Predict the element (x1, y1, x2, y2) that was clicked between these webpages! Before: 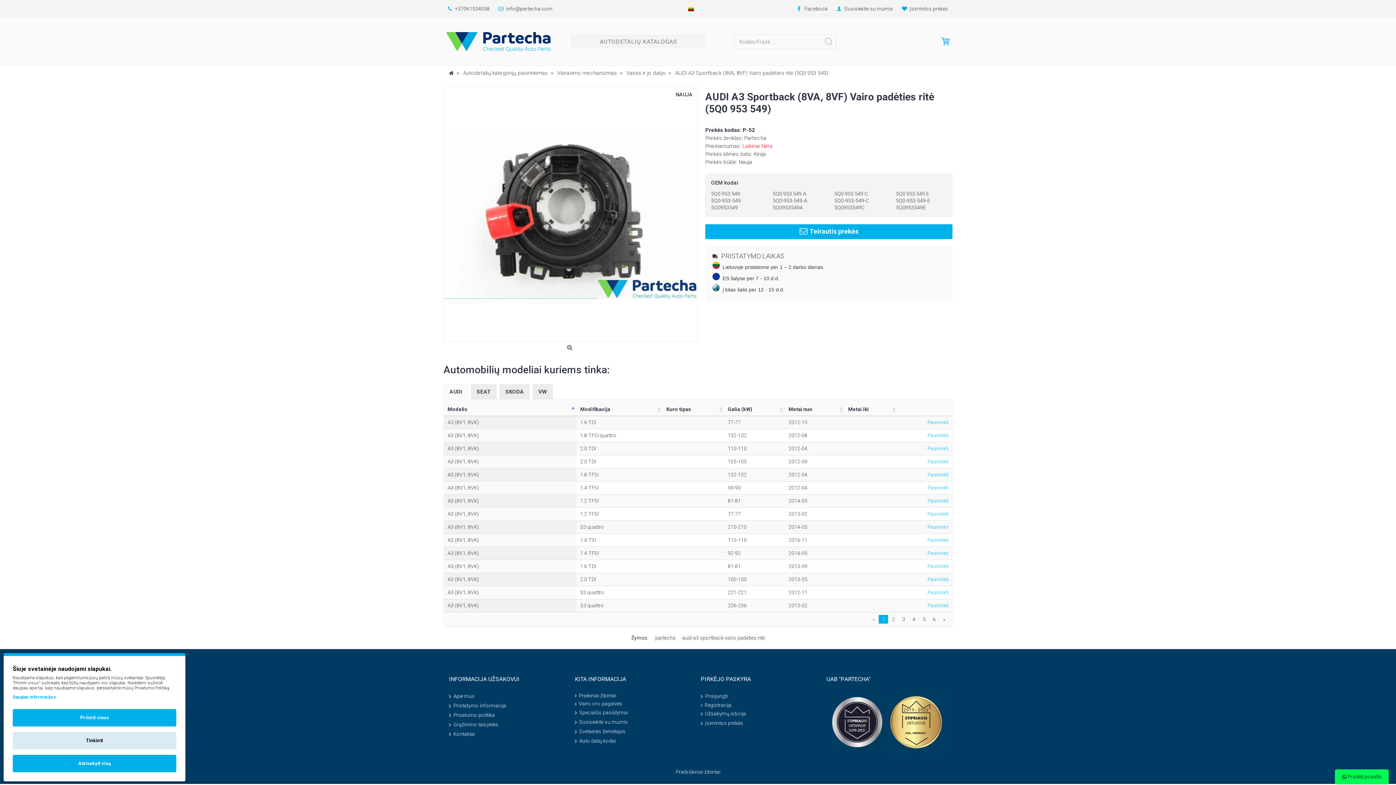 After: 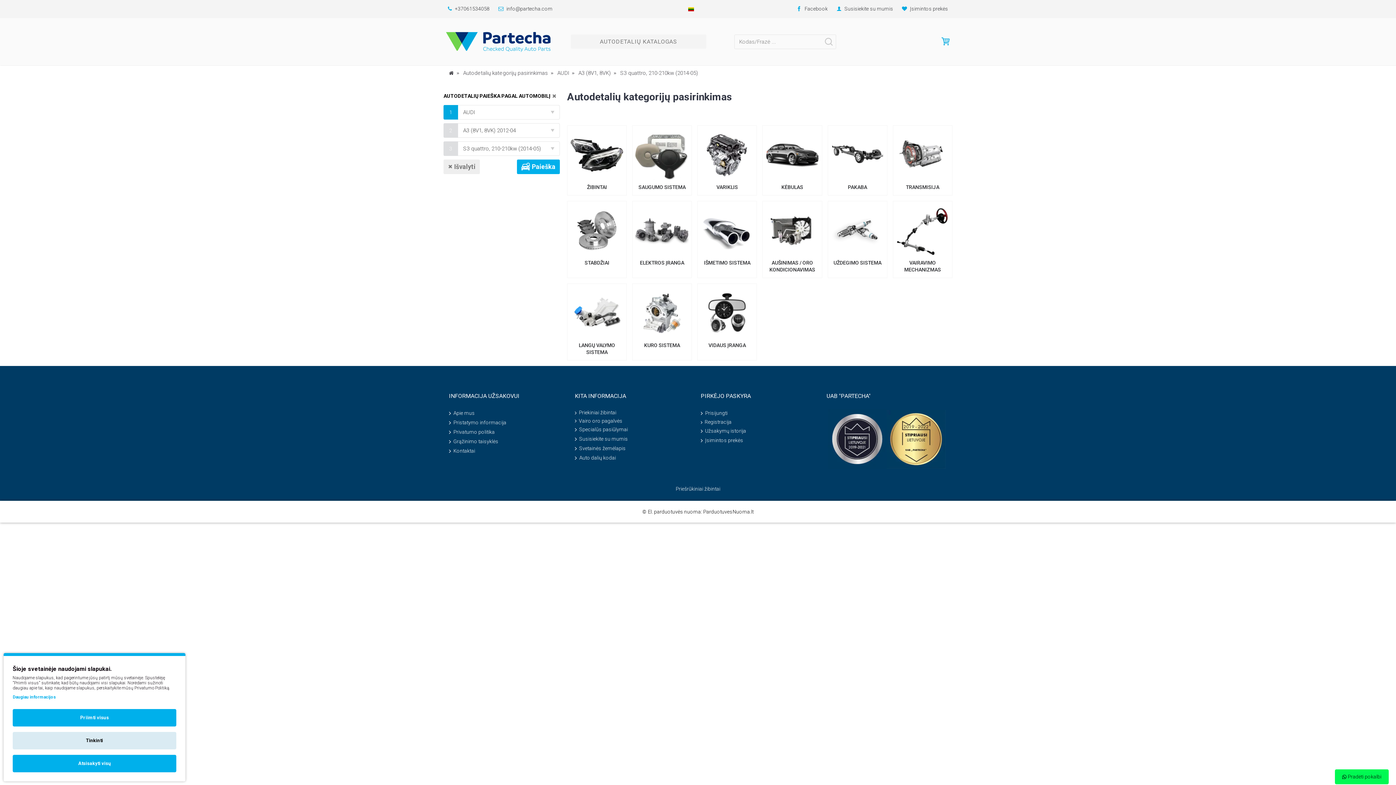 Action: label: Pasirinkti bbox: (927, 524, 948, 530)